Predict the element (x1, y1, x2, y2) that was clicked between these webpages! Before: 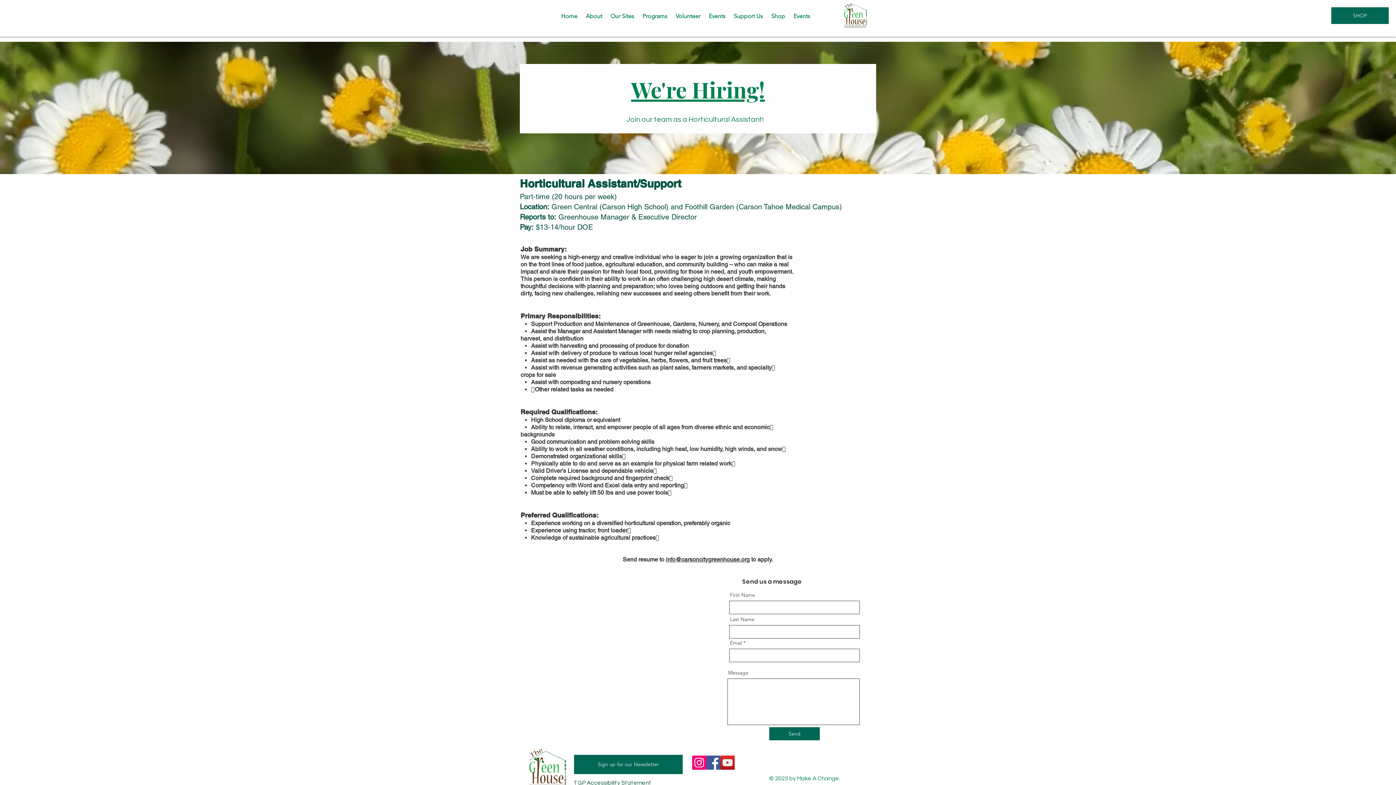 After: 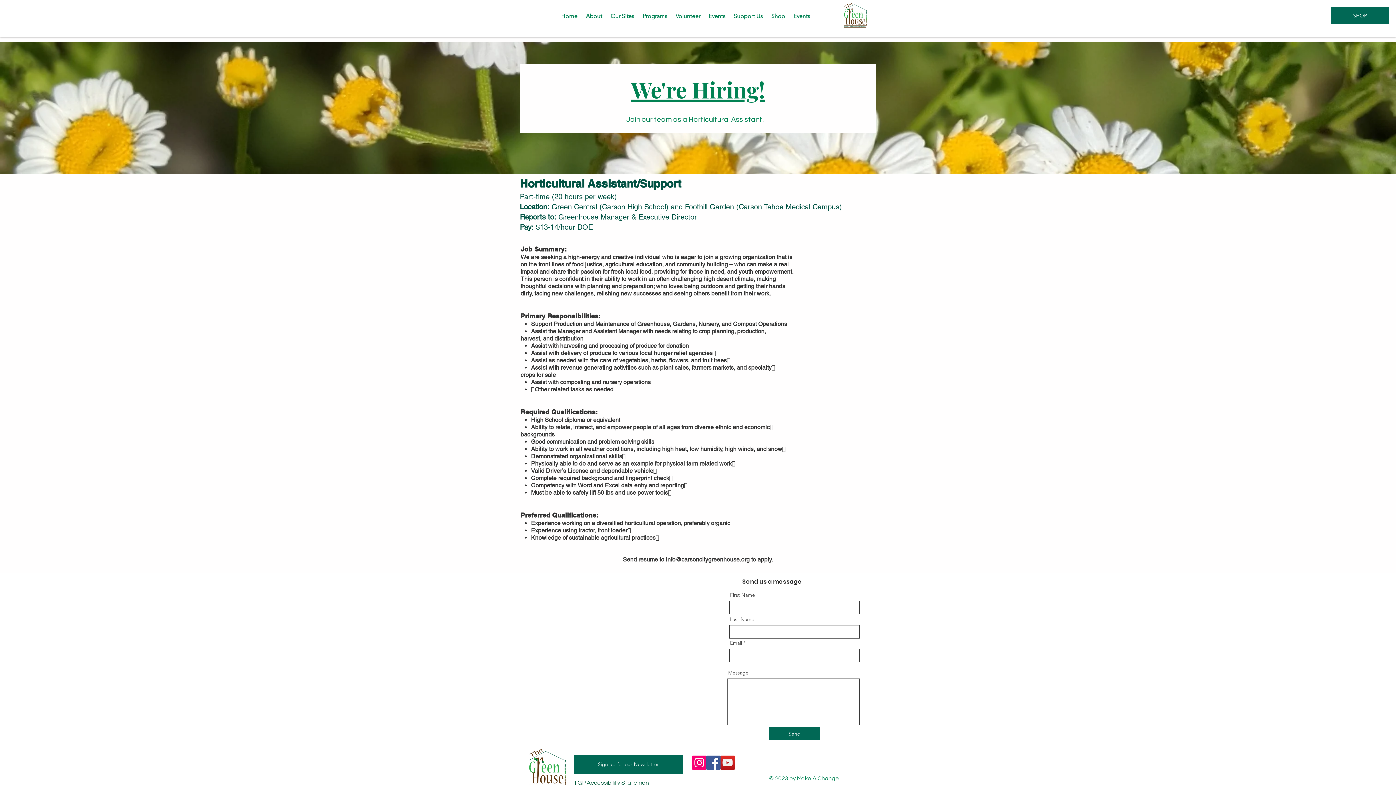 Action: bbox: (704, 7, 729, 25) label: Events